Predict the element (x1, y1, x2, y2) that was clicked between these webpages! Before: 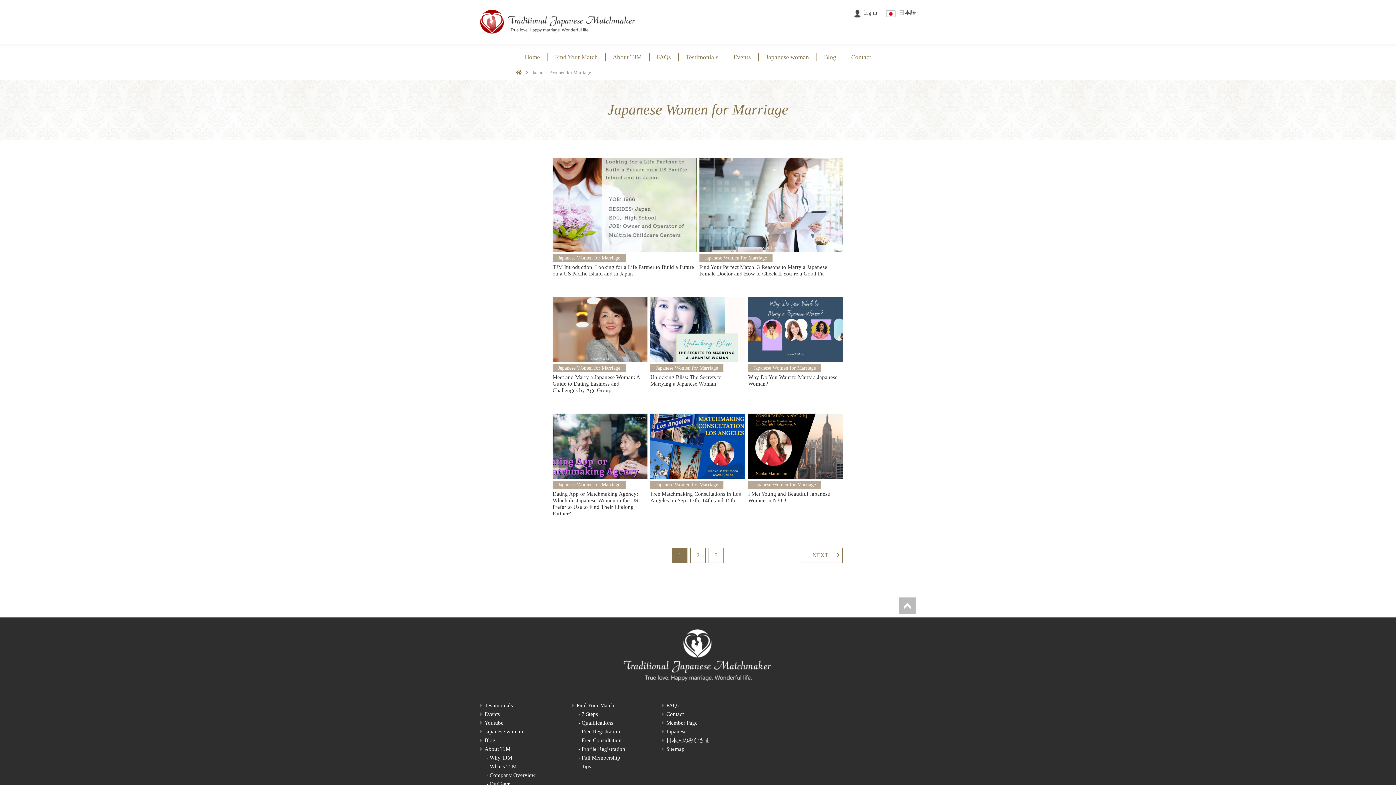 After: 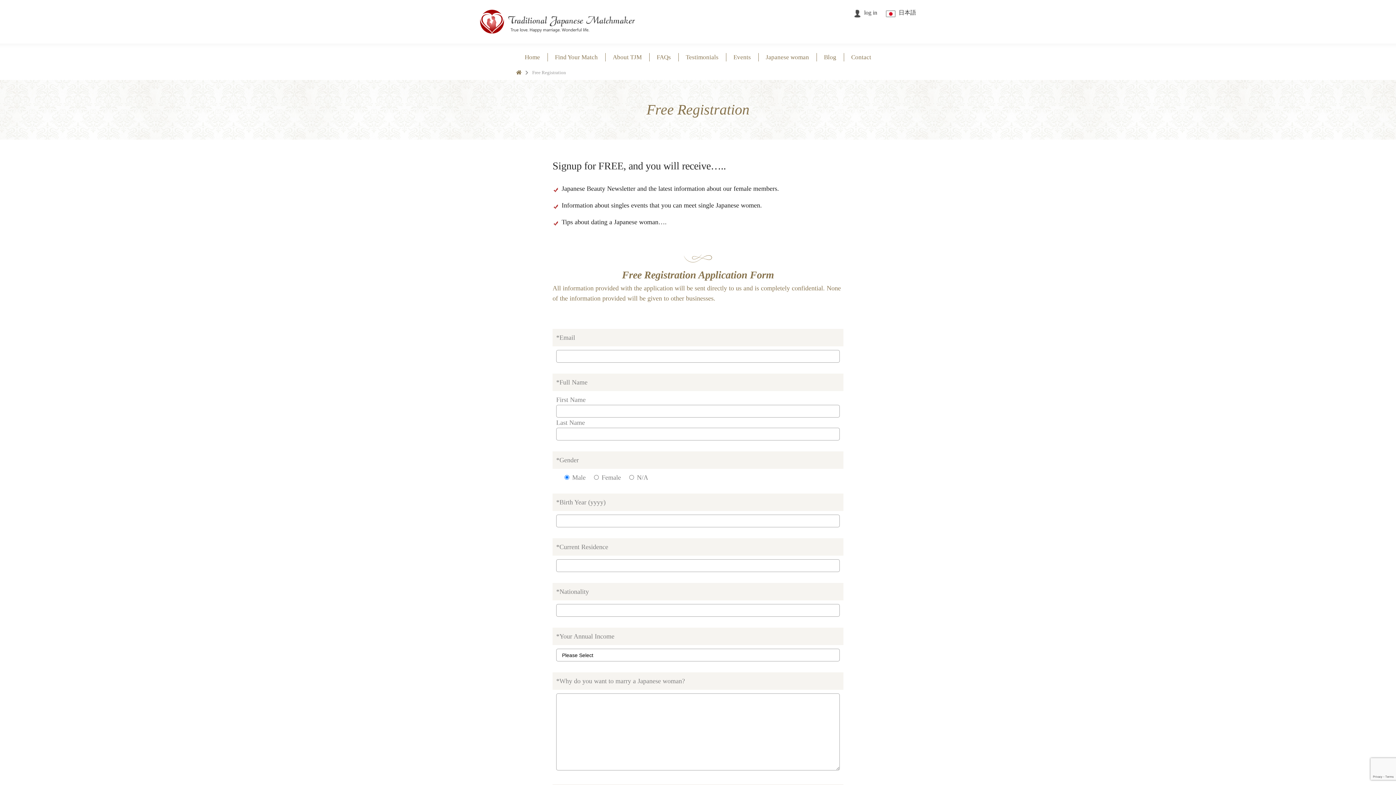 Action: bbox: (581, 729, 620, 734) label: Free Registration